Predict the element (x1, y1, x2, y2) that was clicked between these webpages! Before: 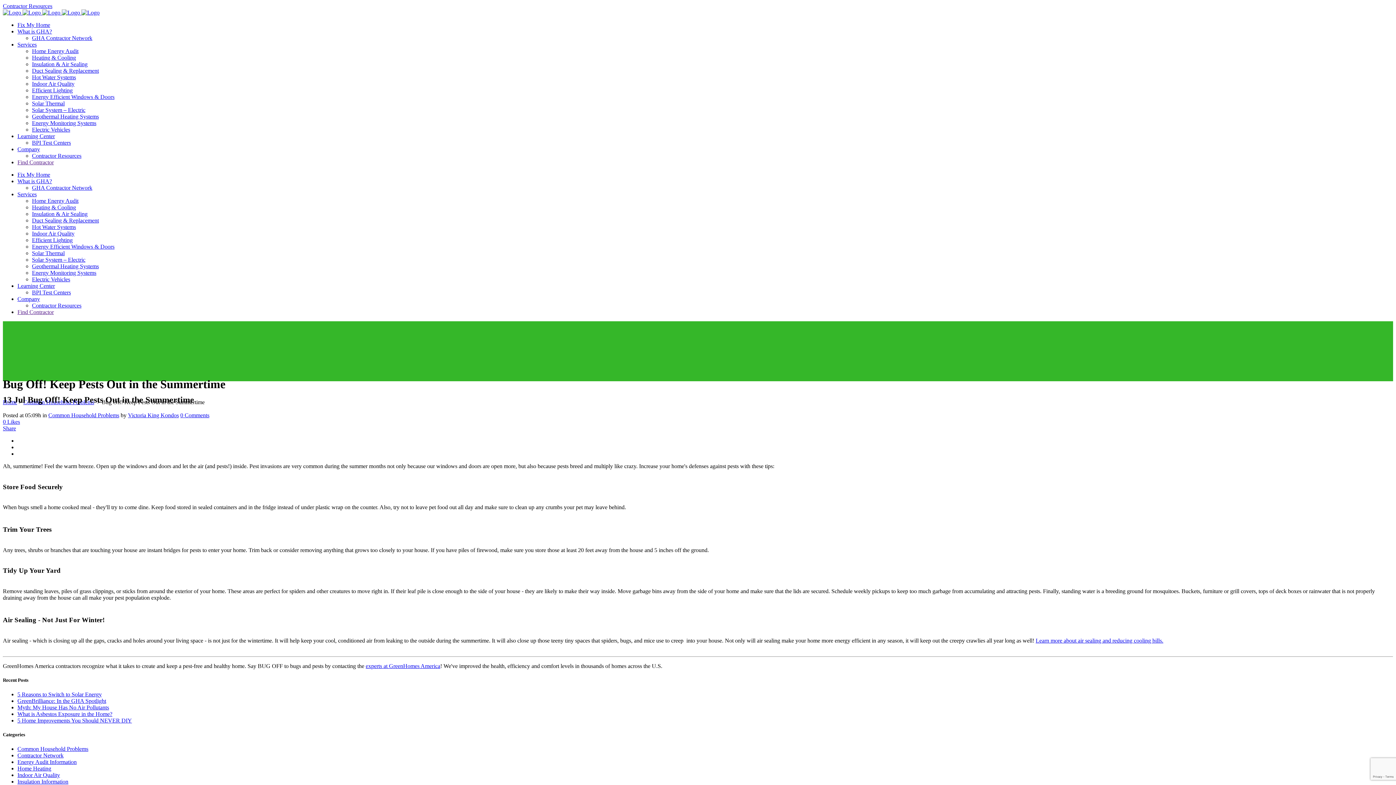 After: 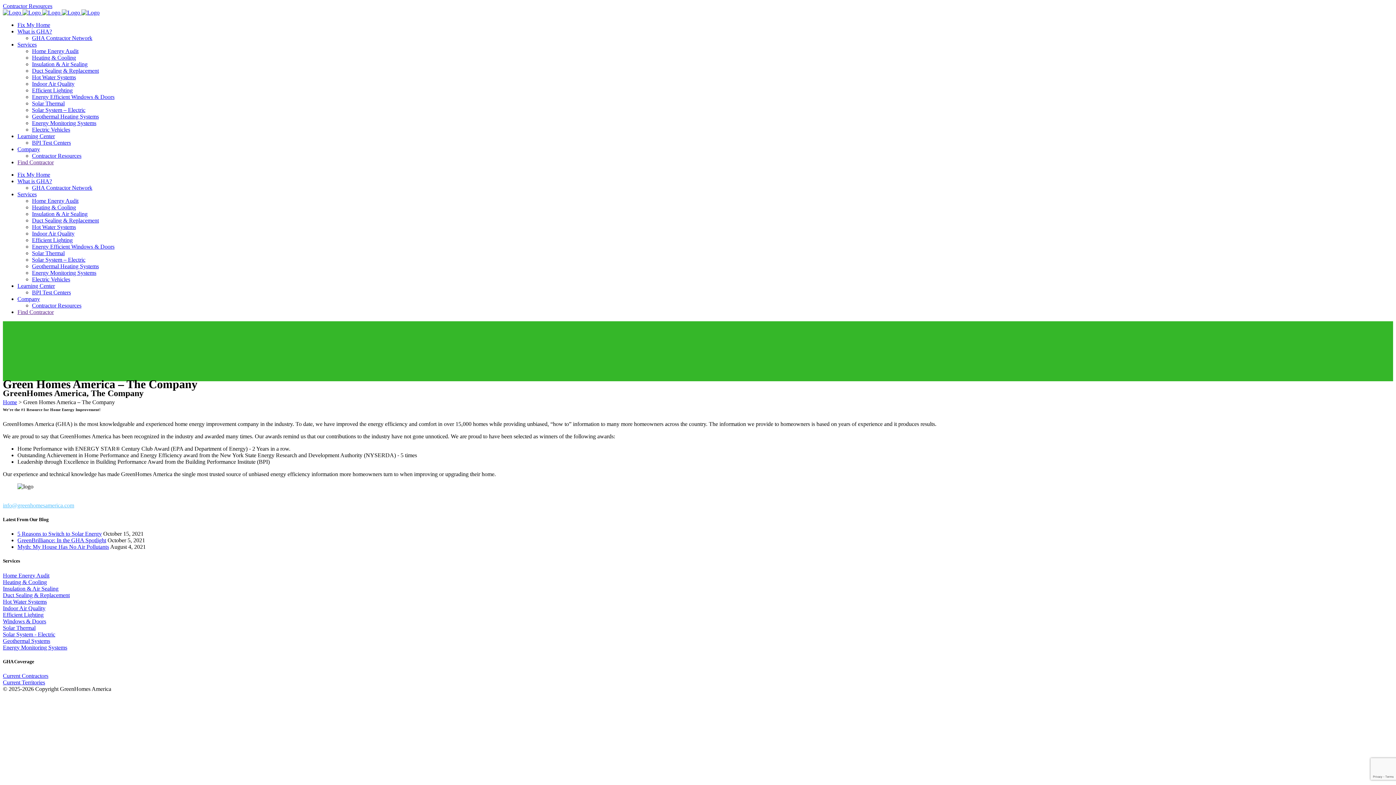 Action: label: Company bbox: (17, 296, 40, 302)